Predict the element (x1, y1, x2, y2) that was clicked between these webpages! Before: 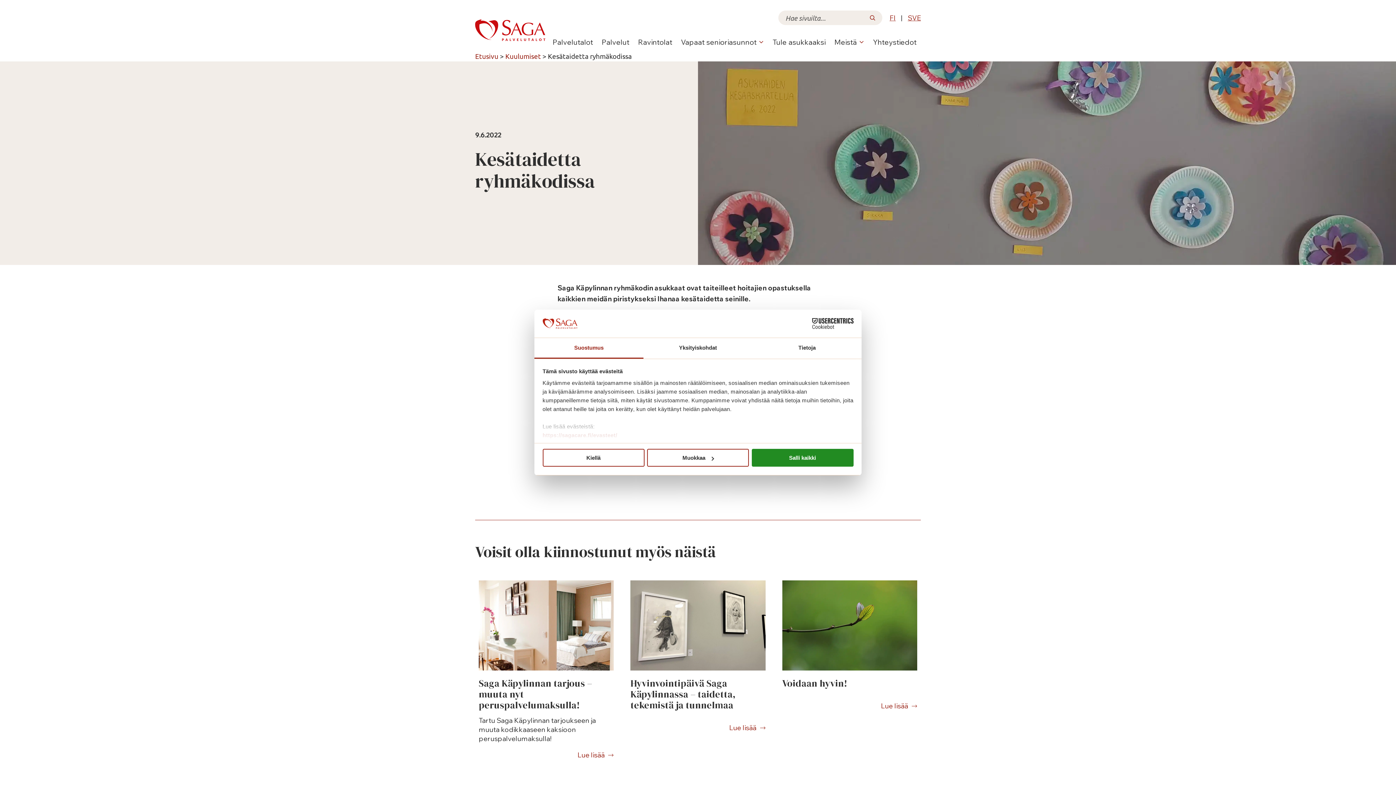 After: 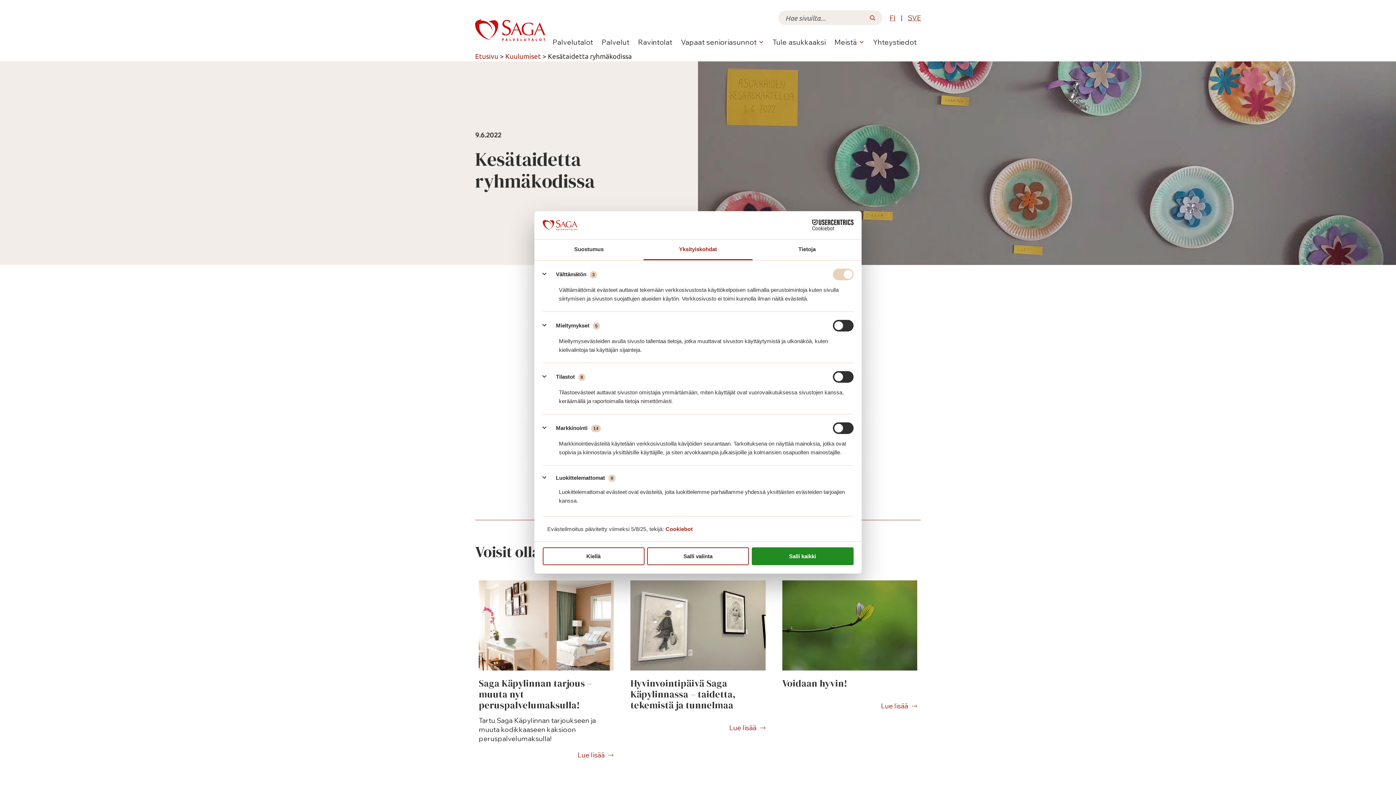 Action: bbox: (643, 338, 752, 358) label: Yksityiskohdat